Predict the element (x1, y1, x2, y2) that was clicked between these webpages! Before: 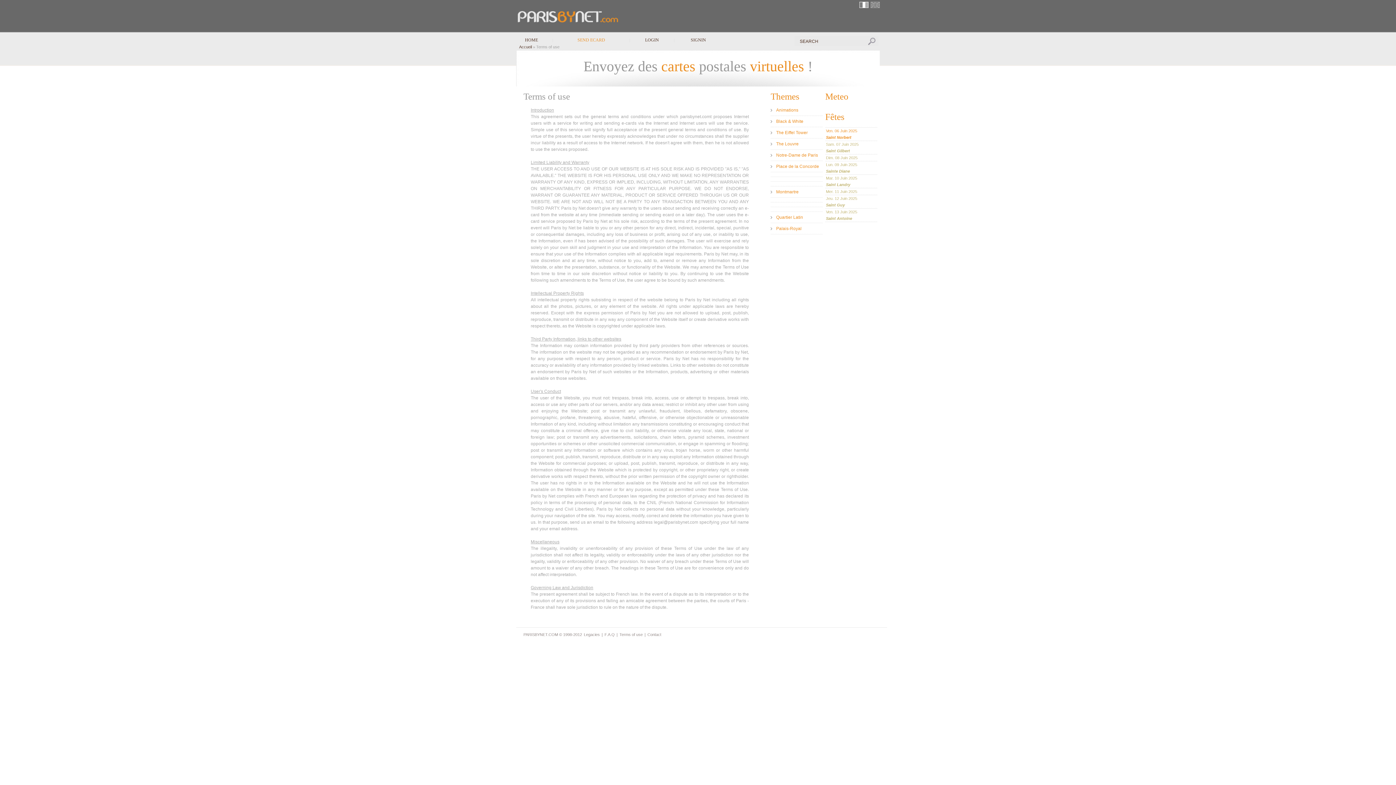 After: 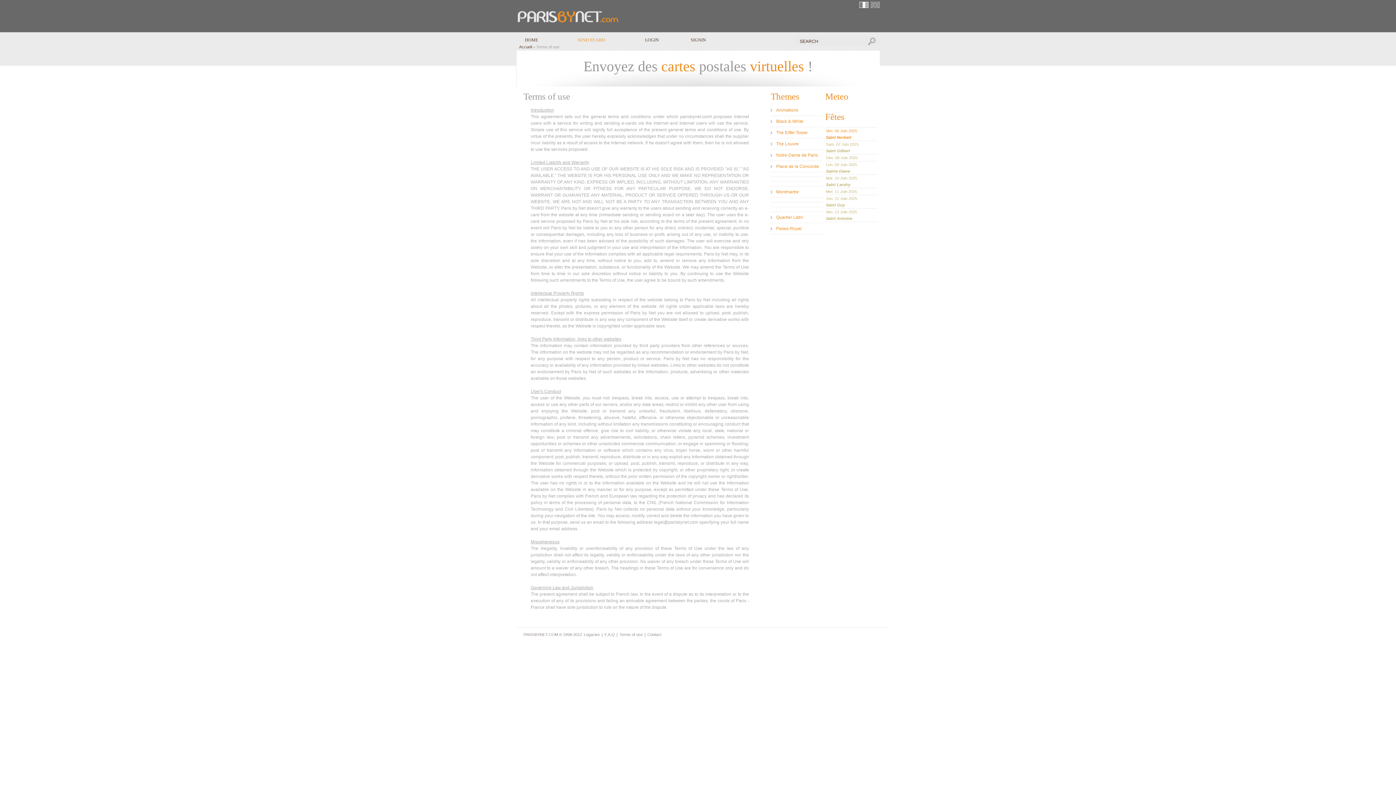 Action: bbox: (870, 1, 880, 8)